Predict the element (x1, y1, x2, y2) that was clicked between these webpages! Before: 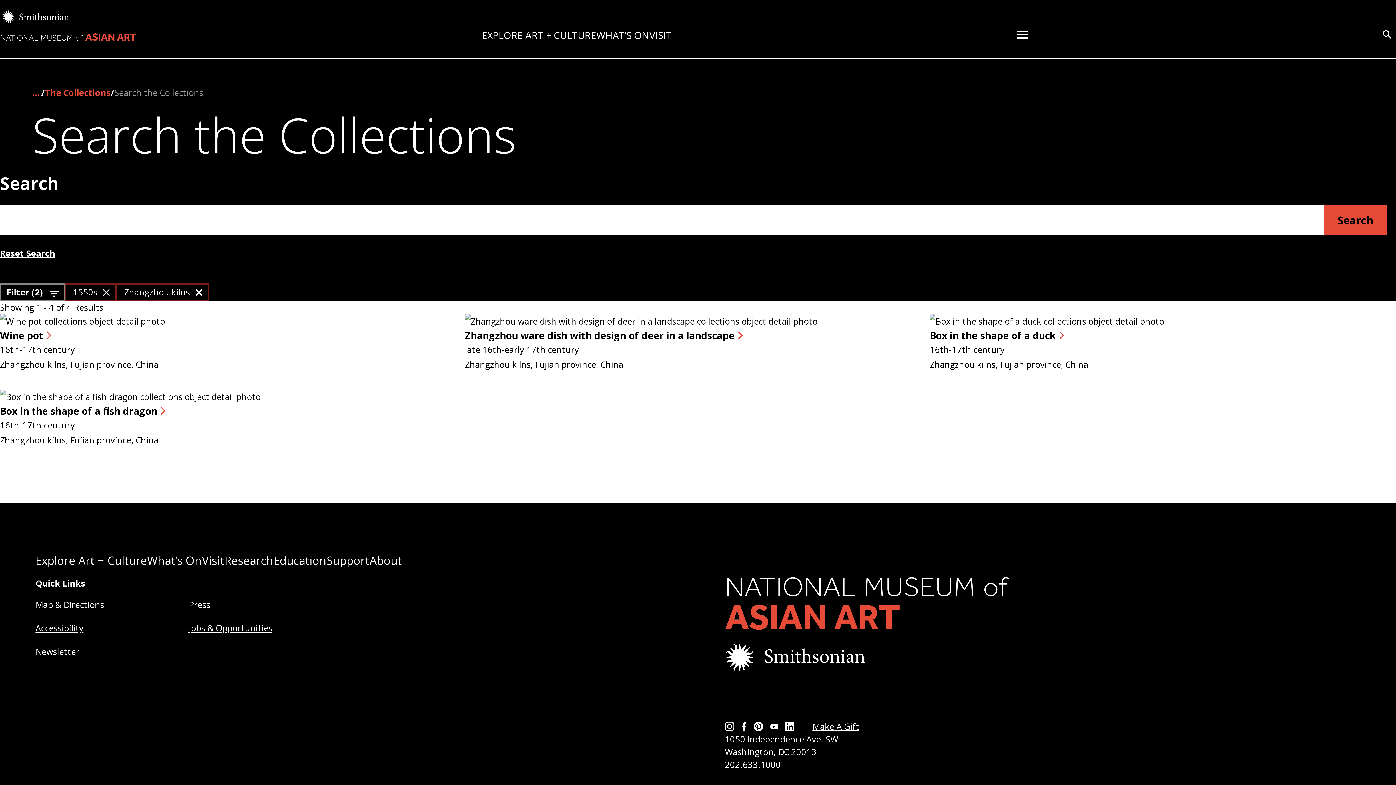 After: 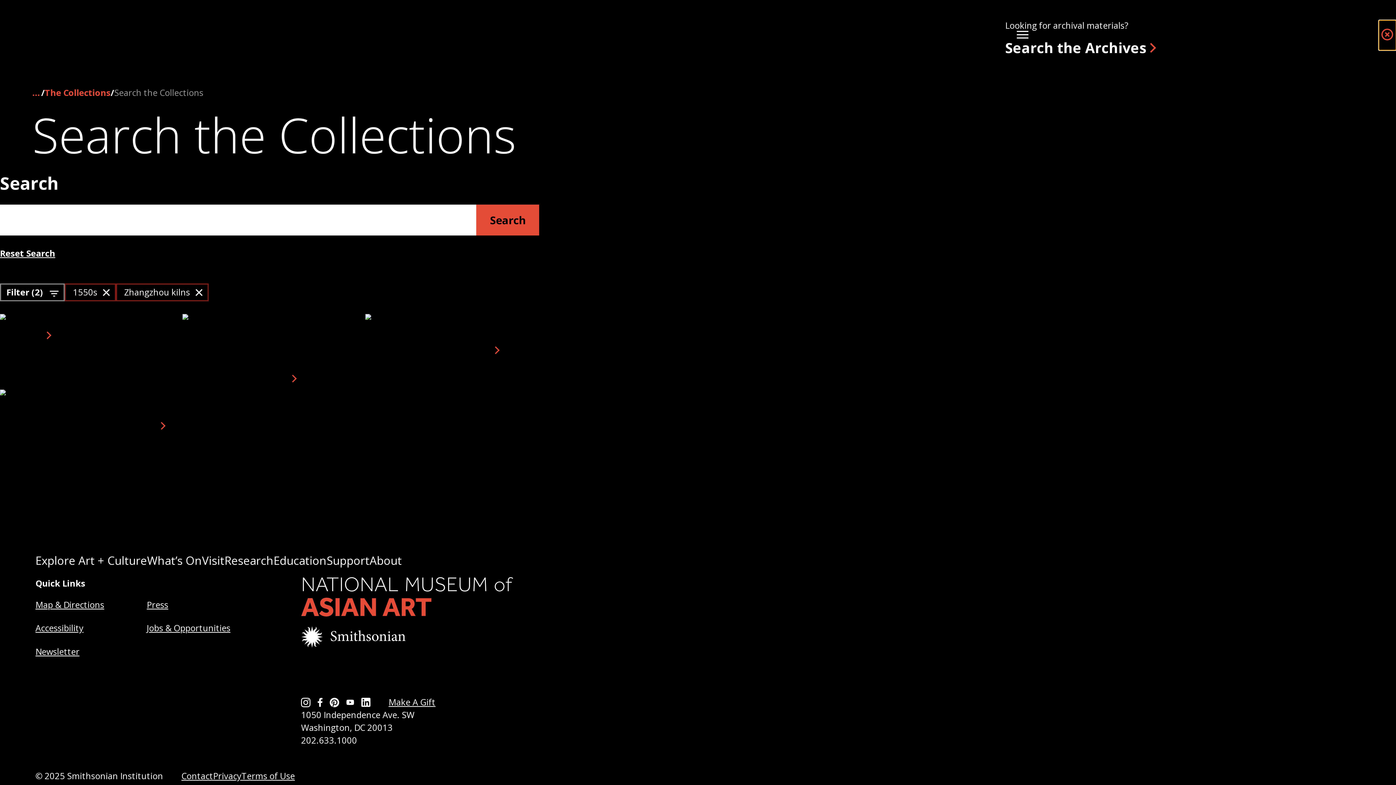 Action: bbox: (1379, 20, 1396, 50) label: Search